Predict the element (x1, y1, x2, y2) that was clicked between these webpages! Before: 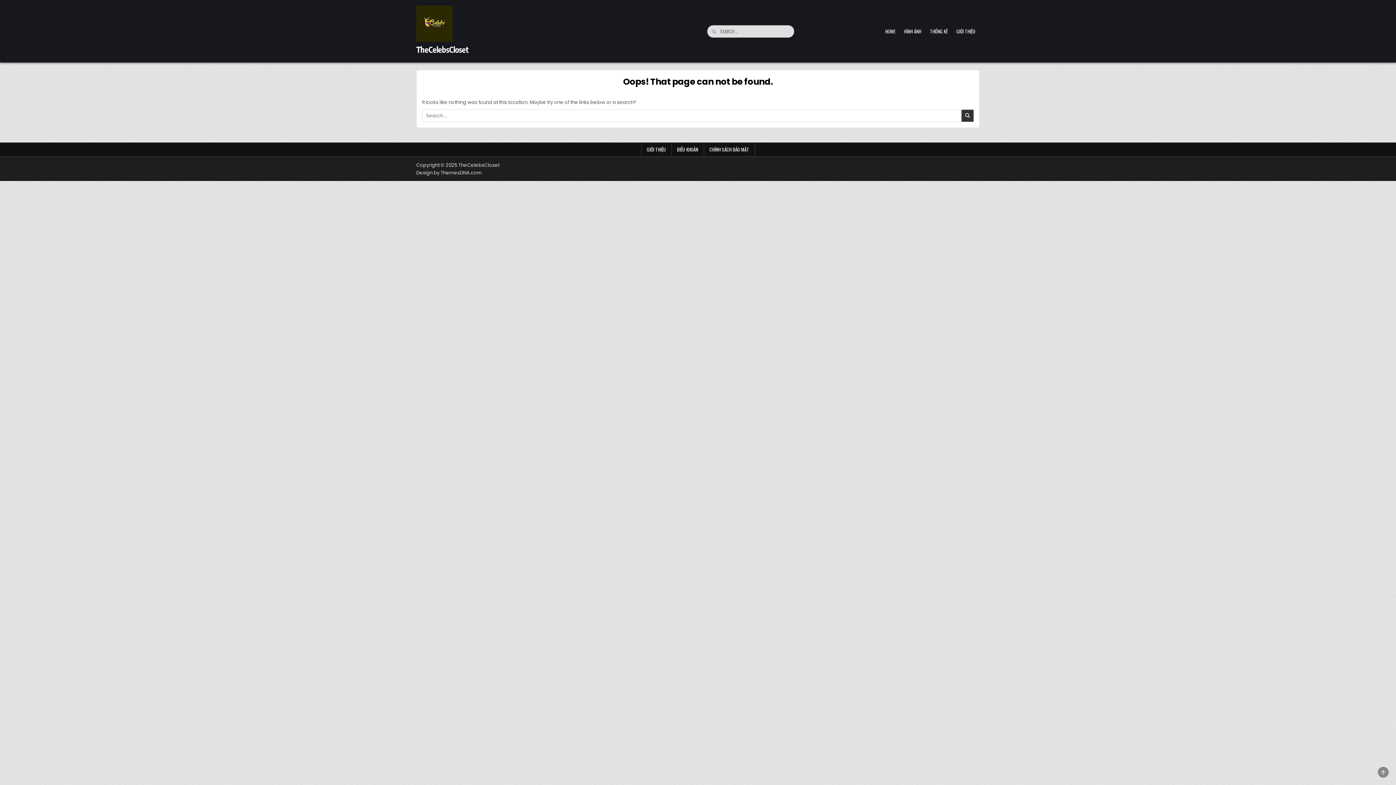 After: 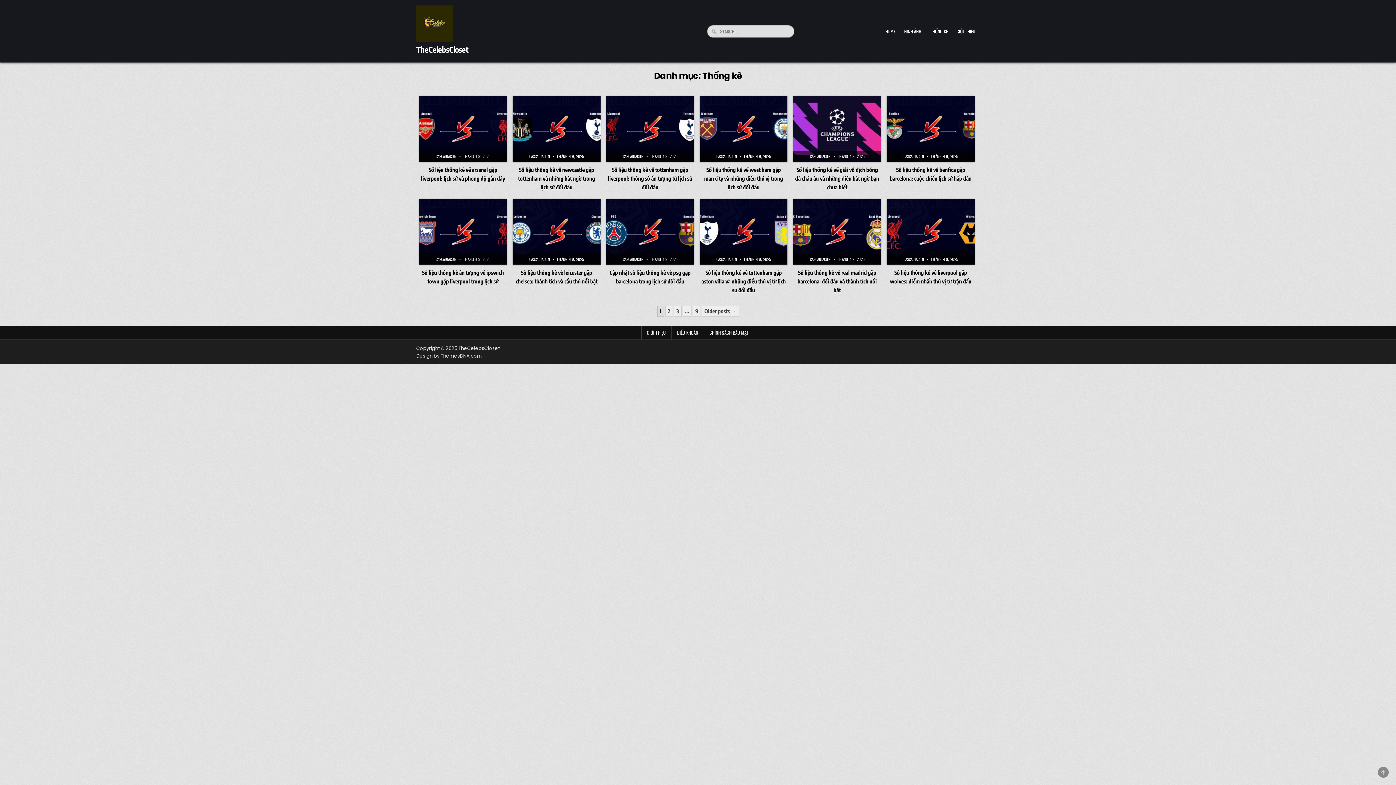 Action: label: THỐNG KÊ bbox: (925, 24, 952, 38)